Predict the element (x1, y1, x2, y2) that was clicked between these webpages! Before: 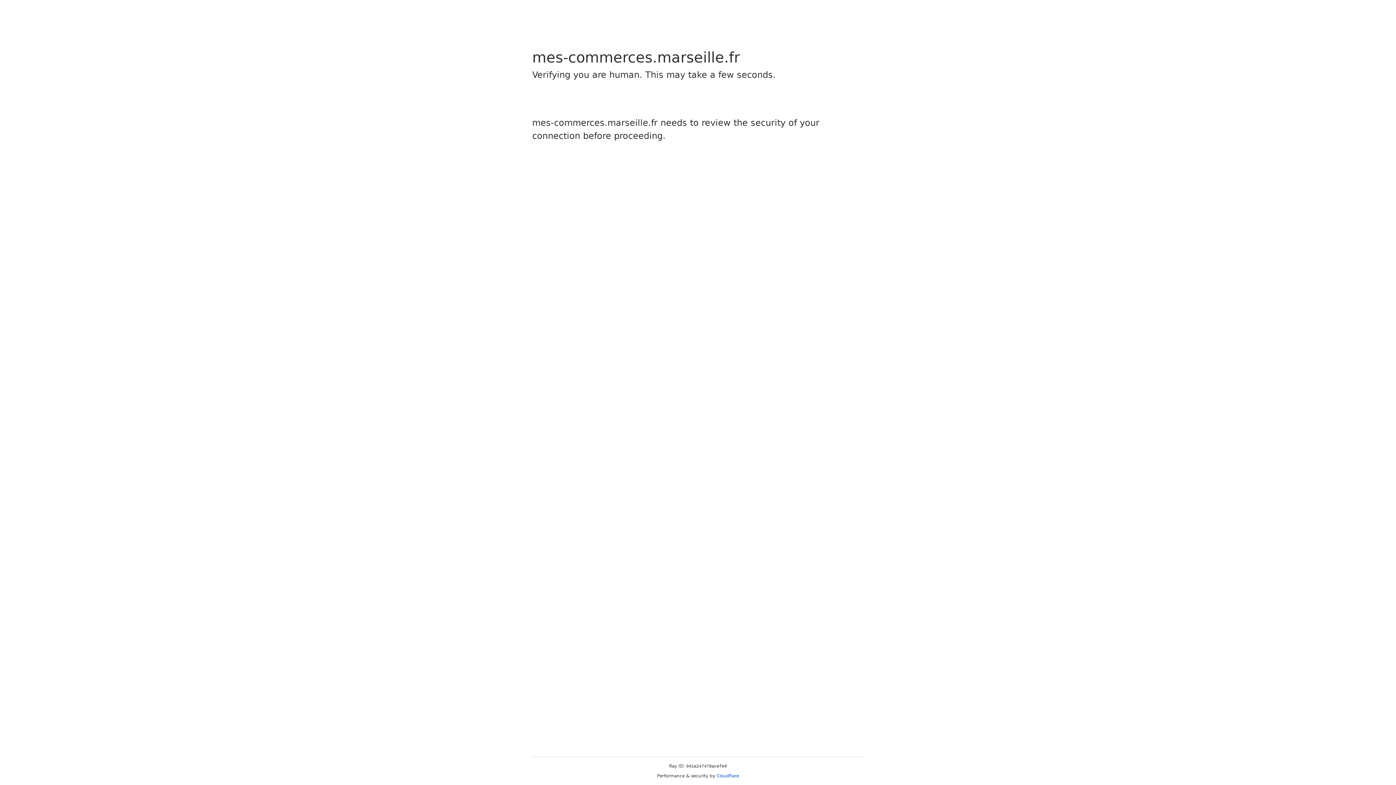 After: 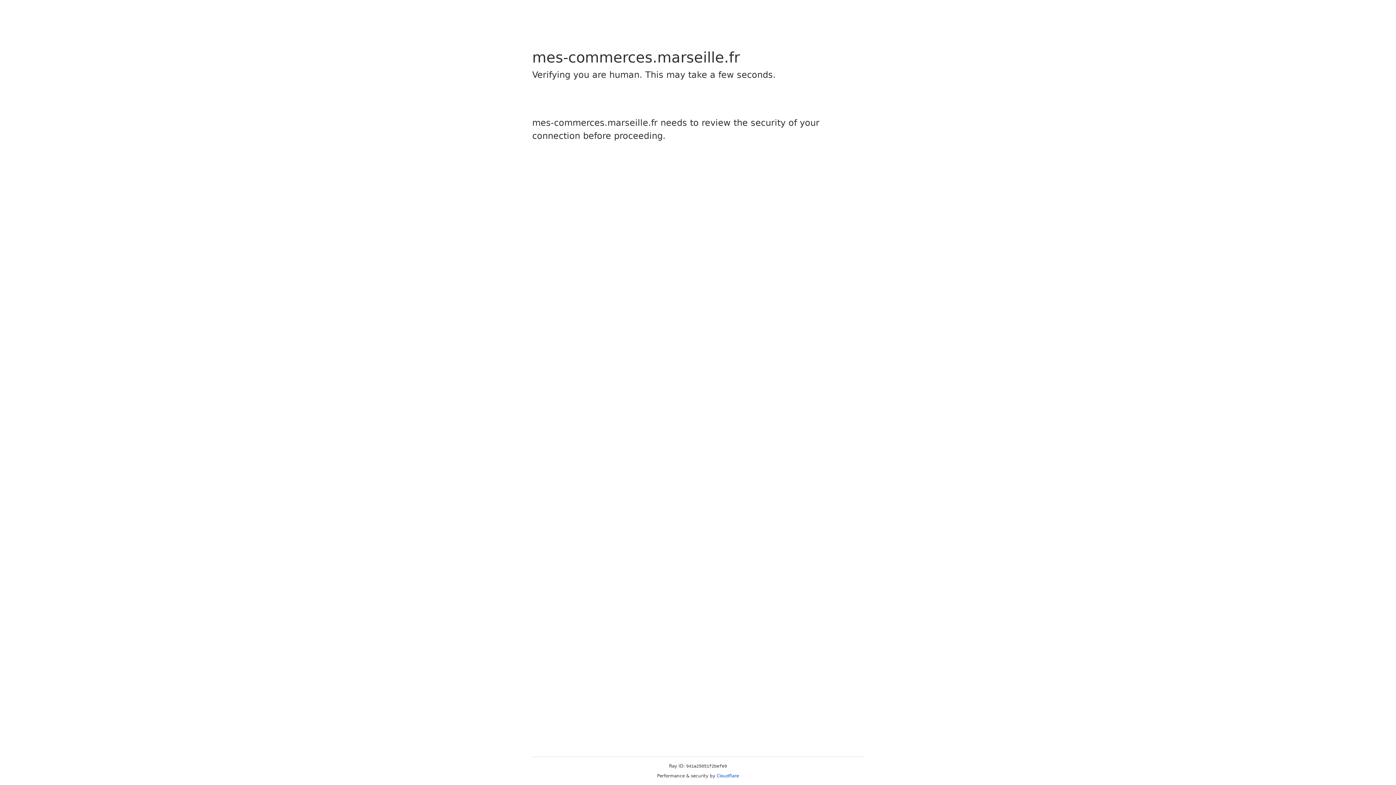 Action: label: Cloudflare bbox: (716, 773, 739, 778)